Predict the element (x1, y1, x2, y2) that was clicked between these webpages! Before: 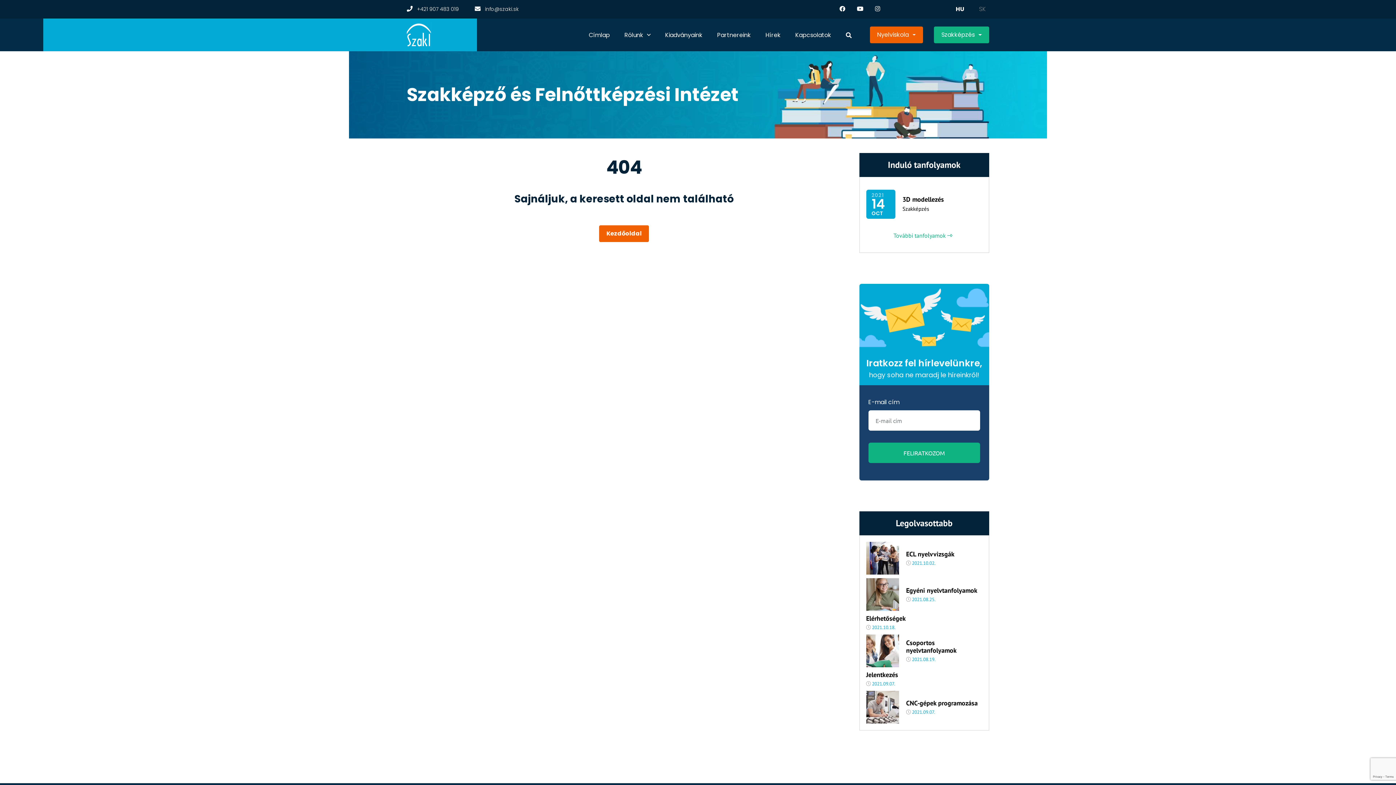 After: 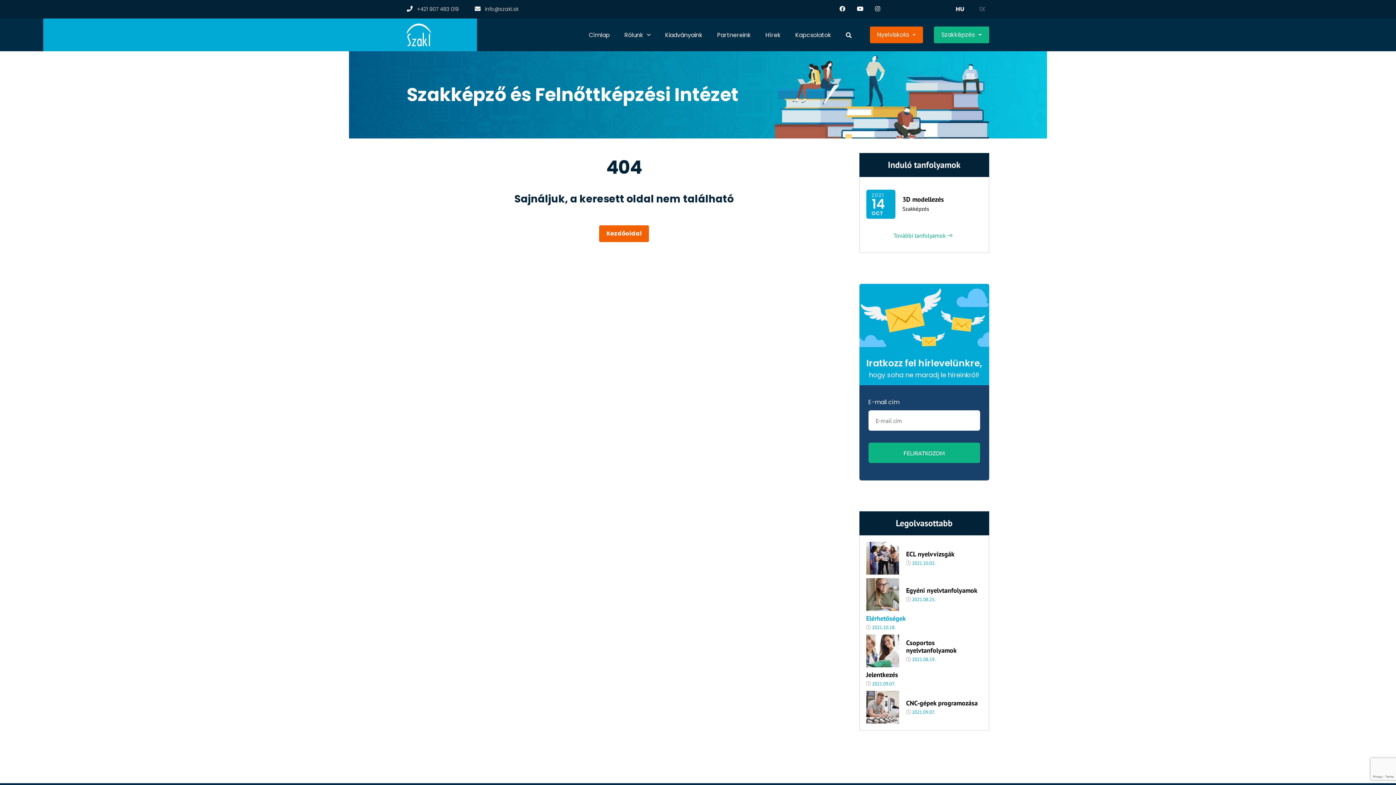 Action: bbox: (866, 614, 906, 622) label: Elérhetőségek